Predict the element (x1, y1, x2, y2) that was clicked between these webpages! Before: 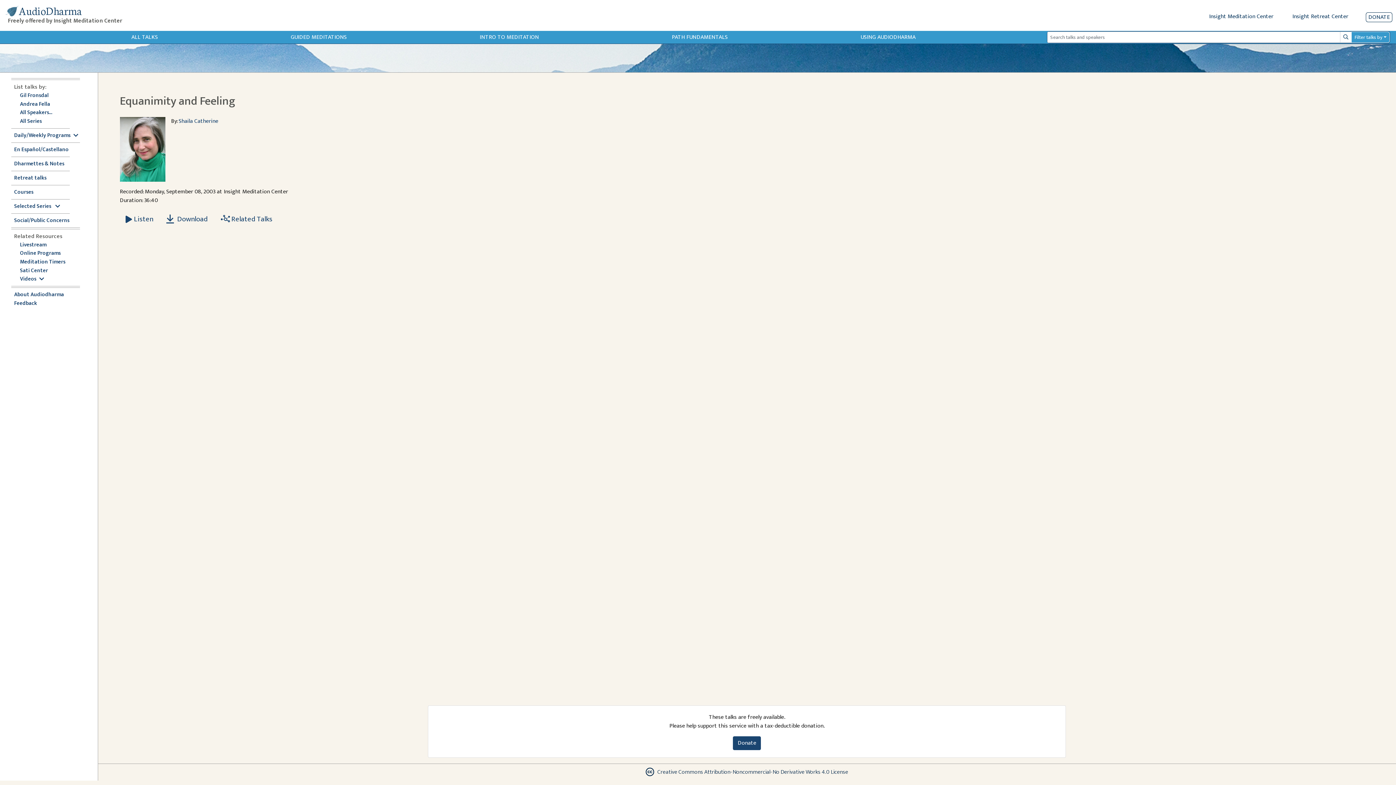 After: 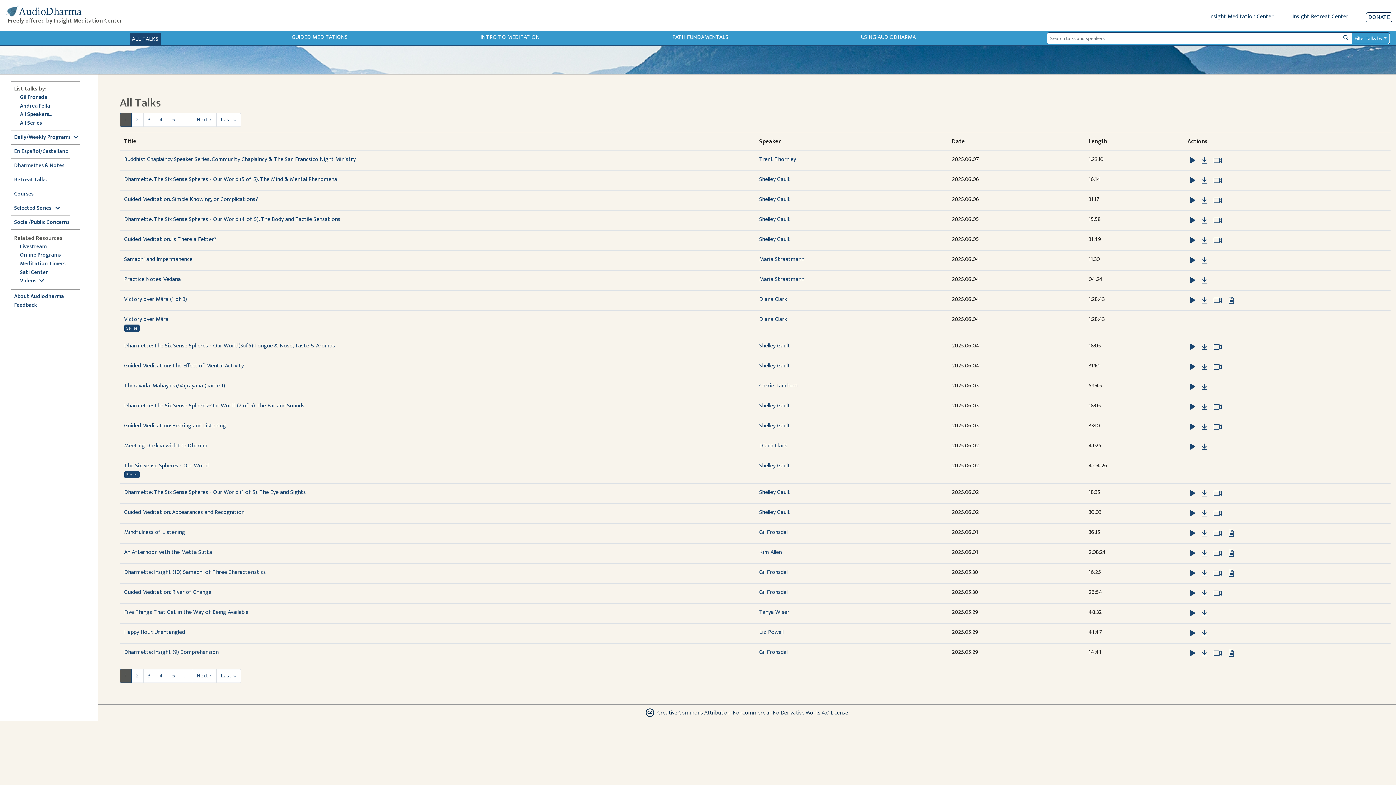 Action: label: ALL TALKS bbox: (130, 30, 159, 43)